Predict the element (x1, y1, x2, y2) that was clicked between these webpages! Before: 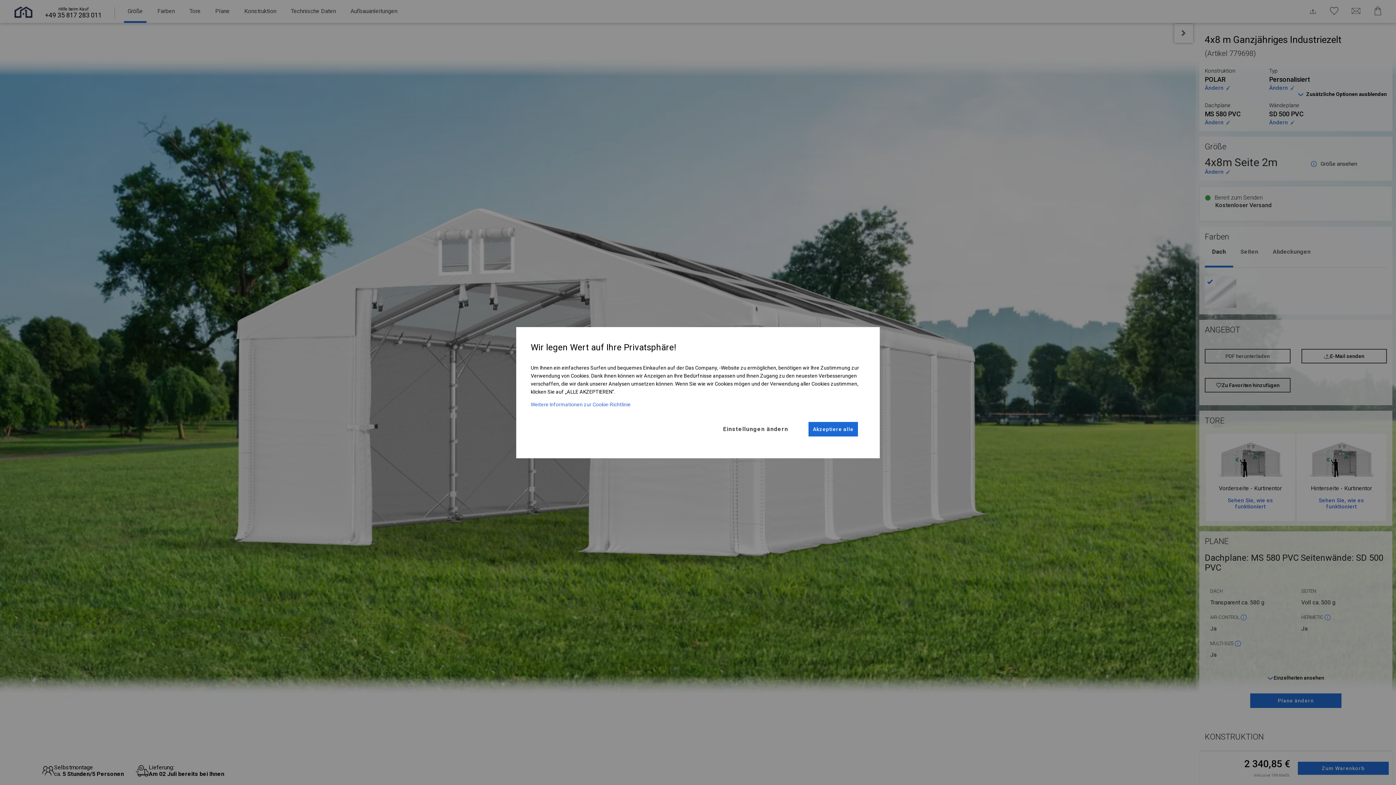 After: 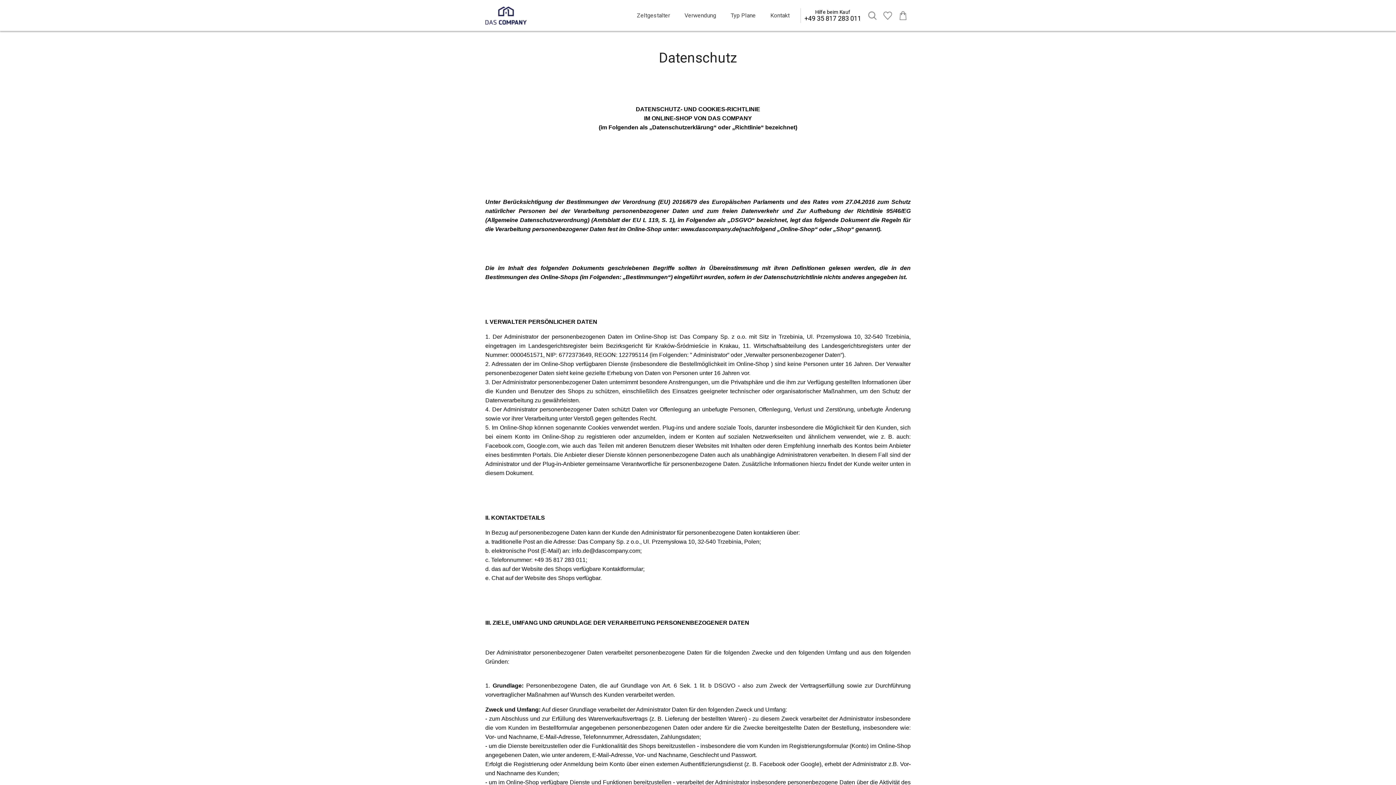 Action: bbox: (530, 401, 865, 414) label: Weitere Informationen zur Cookie-Richtlinie